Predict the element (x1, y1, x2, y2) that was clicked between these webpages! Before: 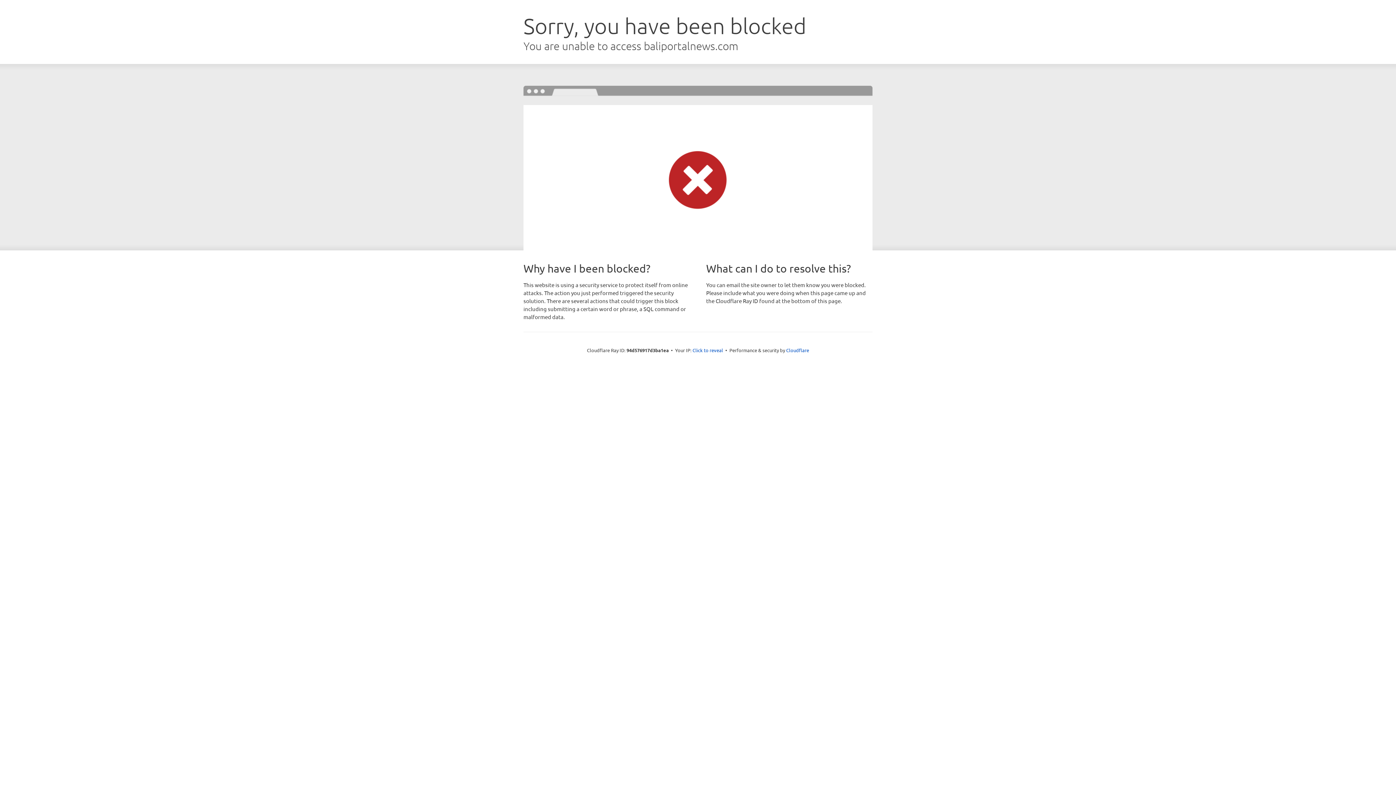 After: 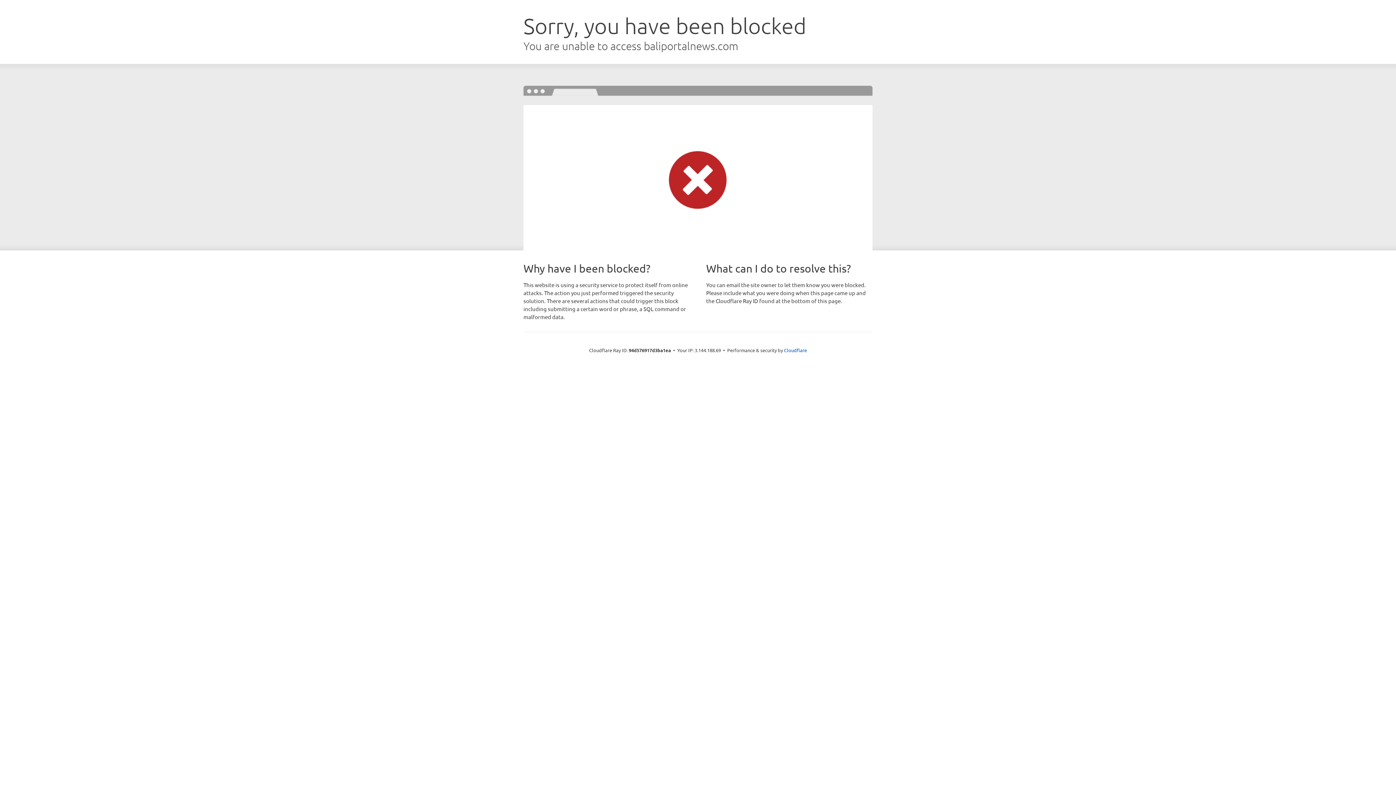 Action: bbox: (692, 346, 723, 353) label: Click to reveal